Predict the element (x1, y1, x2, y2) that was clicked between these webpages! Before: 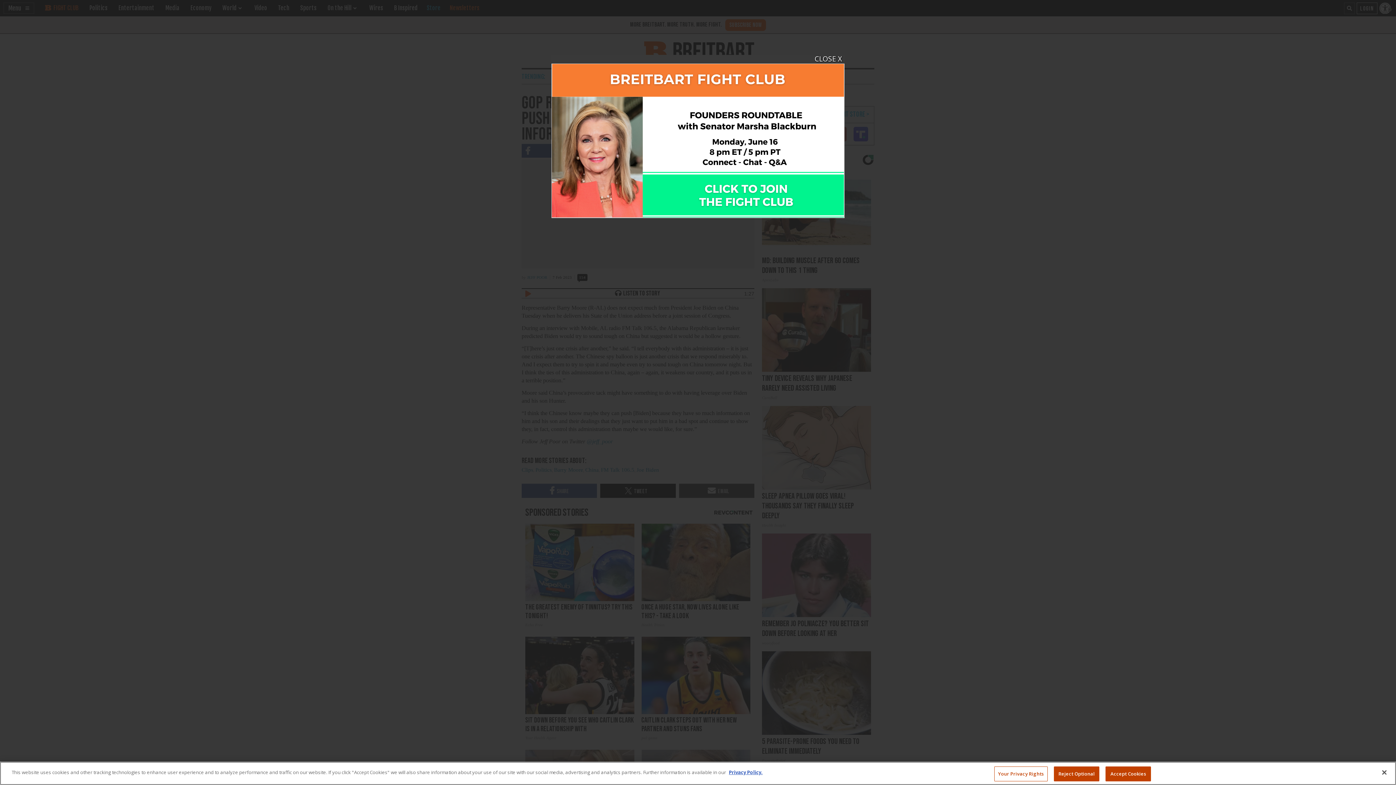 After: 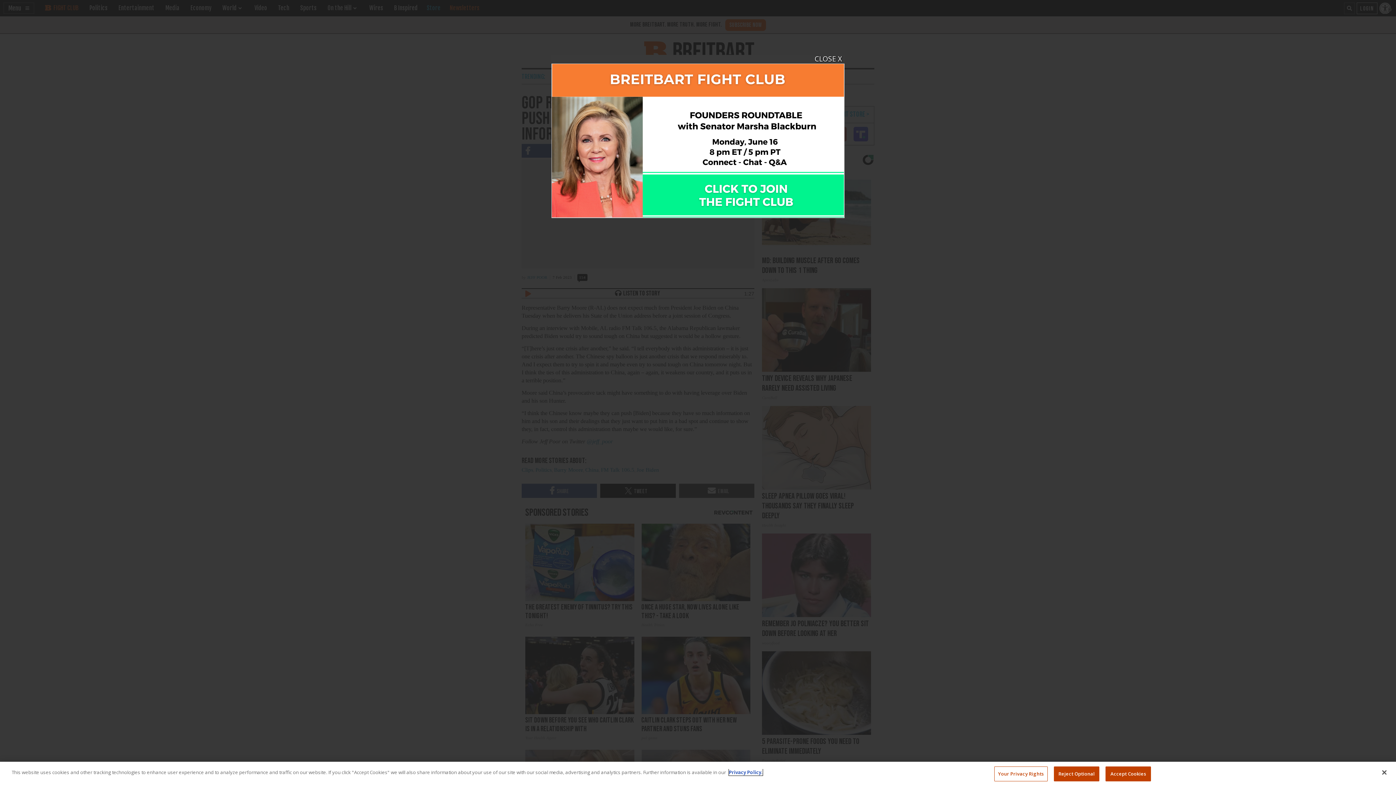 Action: bbox: (729, 769, 762, 776) label: More information about your privacy, opens in a new tab